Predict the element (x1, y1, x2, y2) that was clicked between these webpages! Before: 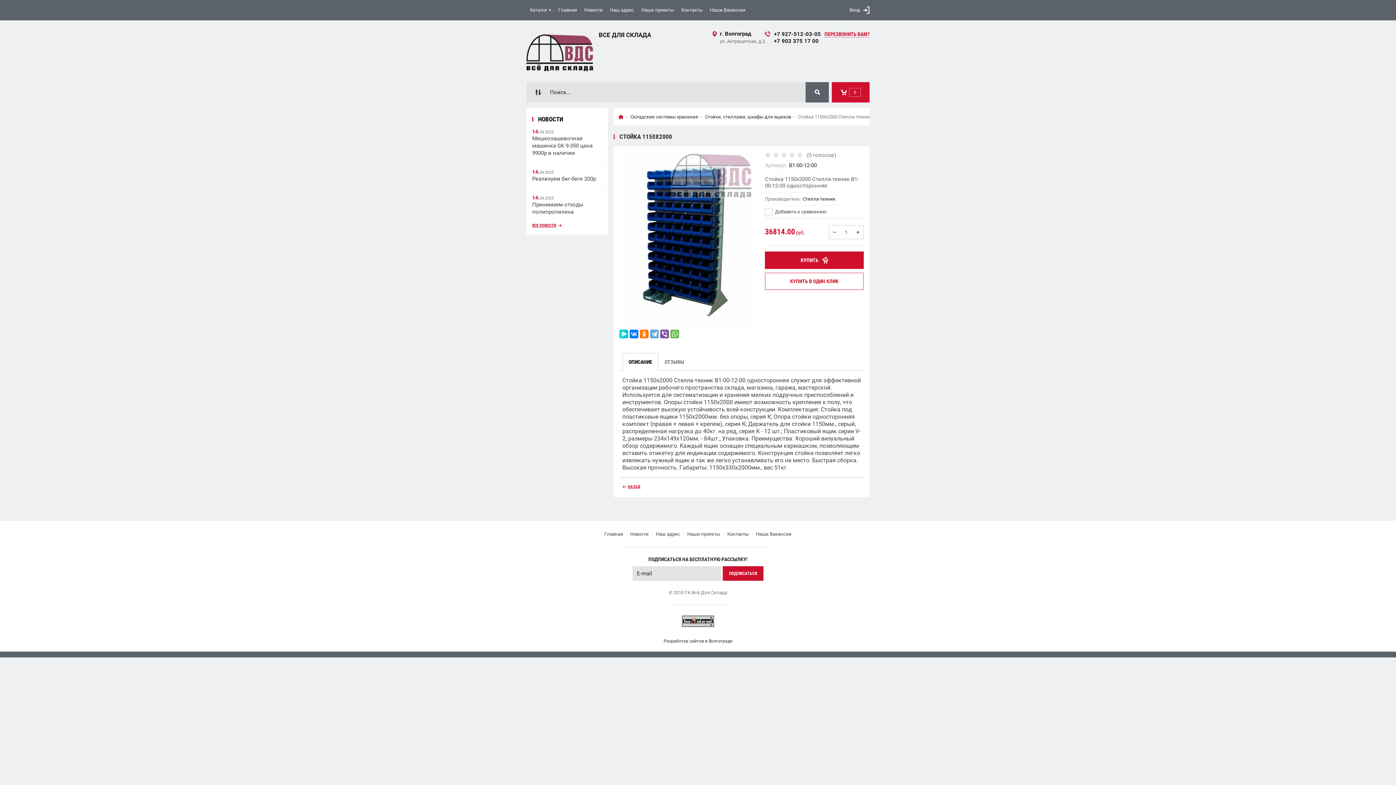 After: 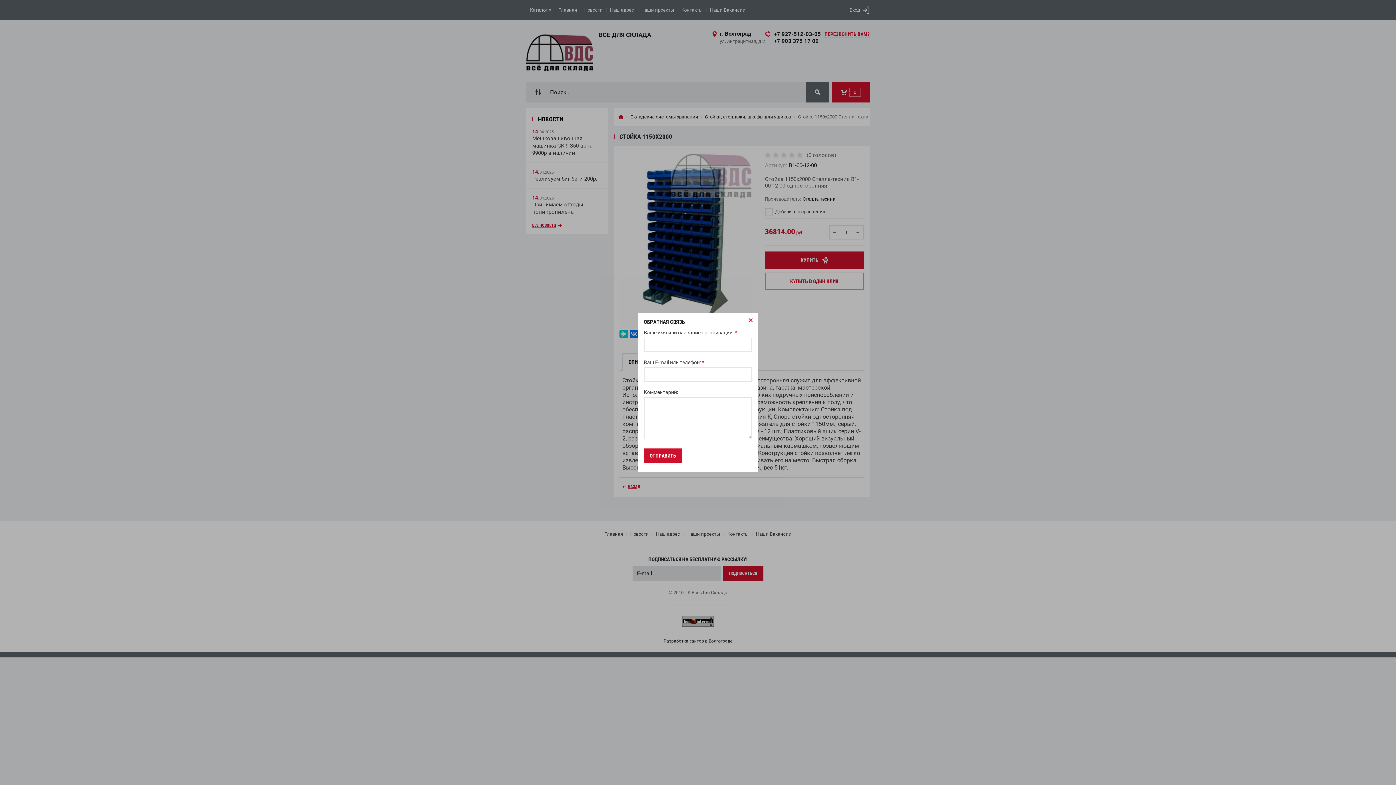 Action: bbox: (824, 31, 869, 37) label: ПЕРЕЗВОНИТЬ ВАМ?